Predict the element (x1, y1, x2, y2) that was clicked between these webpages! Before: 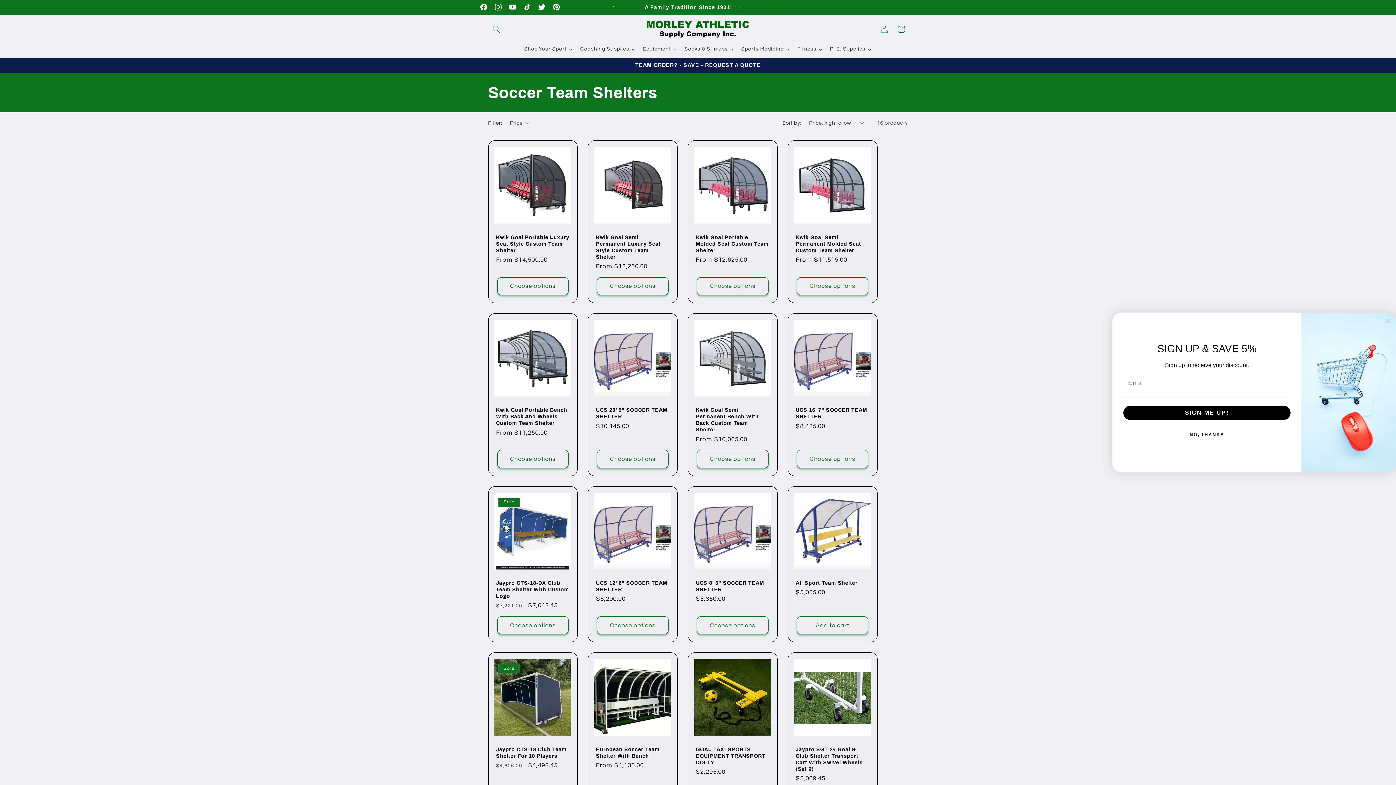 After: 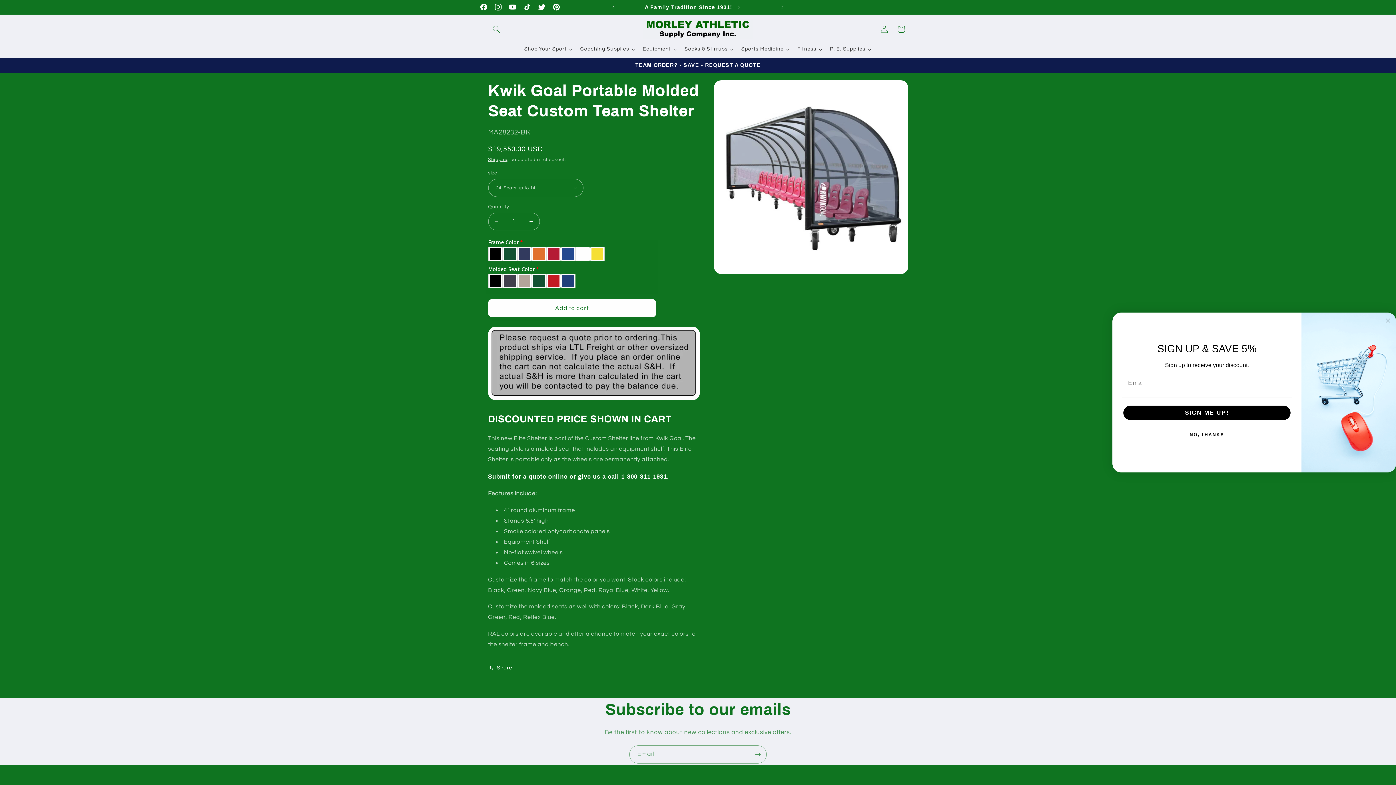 Action: label: Kwik Goal Portable Molded Seat Custom Team Shelter bbox: (696, 234, 769, 253)